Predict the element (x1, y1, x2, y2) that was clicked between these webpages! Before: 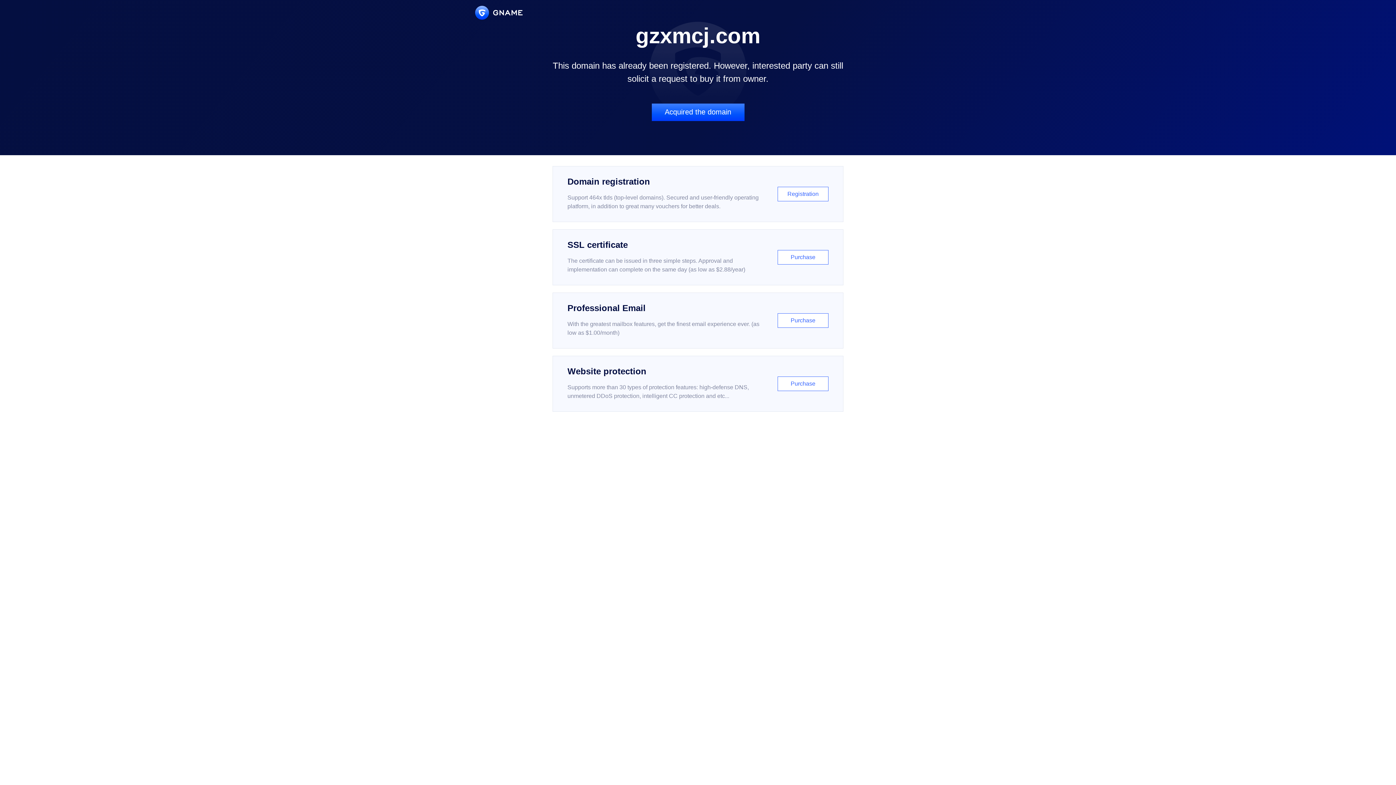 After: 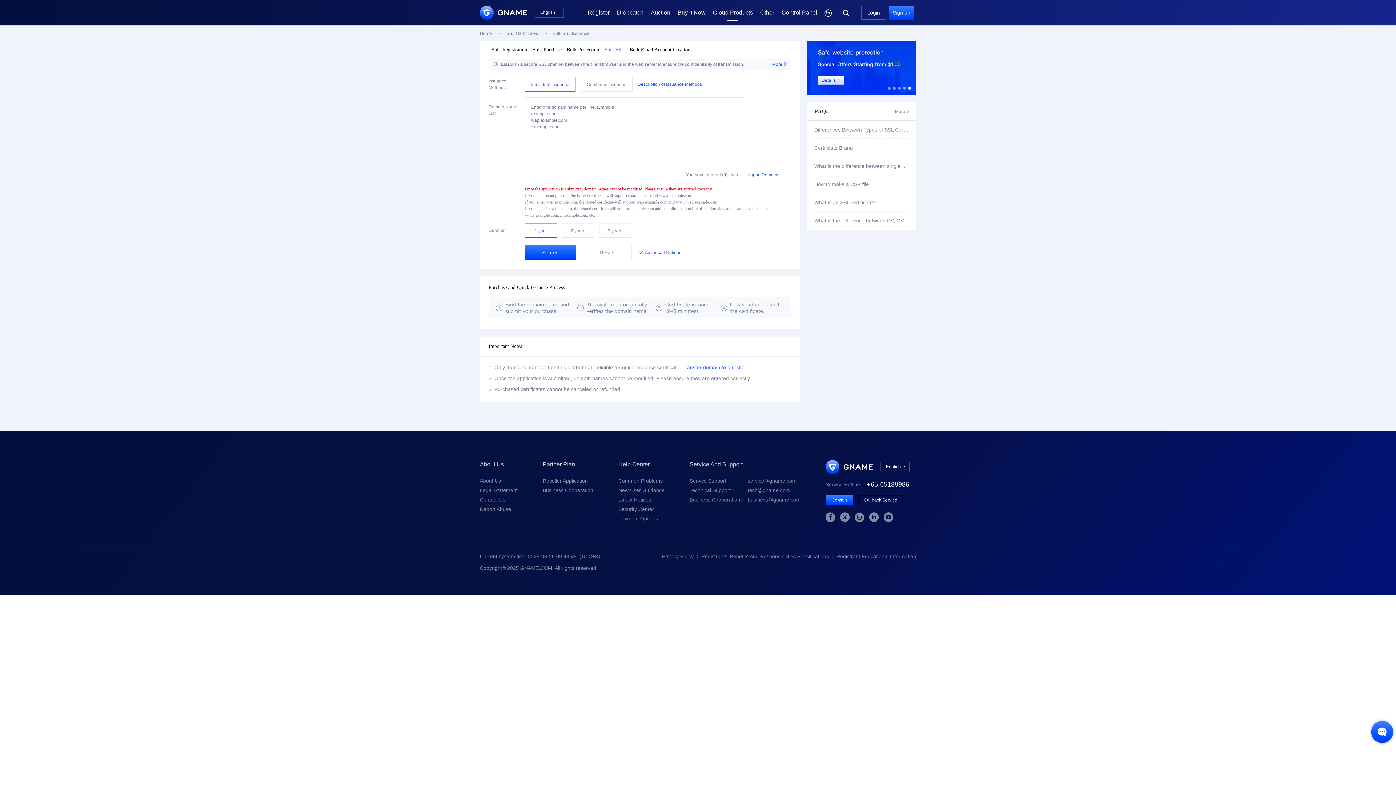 Action: label: SSL certificate

The certificate can be issued in three simple steps. Approval and implementation can complete on the same day (as low as $2.88/year)

Purchase bbox: (552, 229, 843, 285)